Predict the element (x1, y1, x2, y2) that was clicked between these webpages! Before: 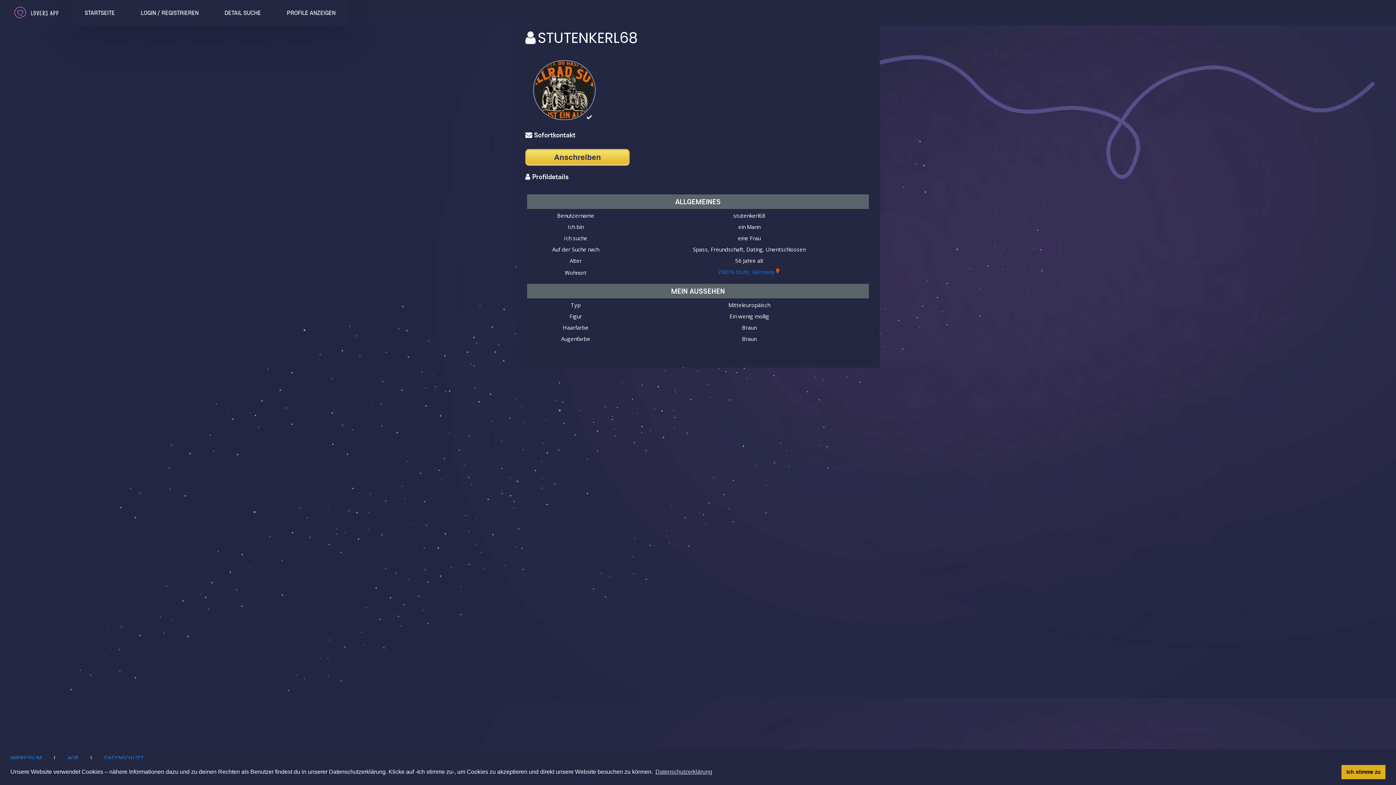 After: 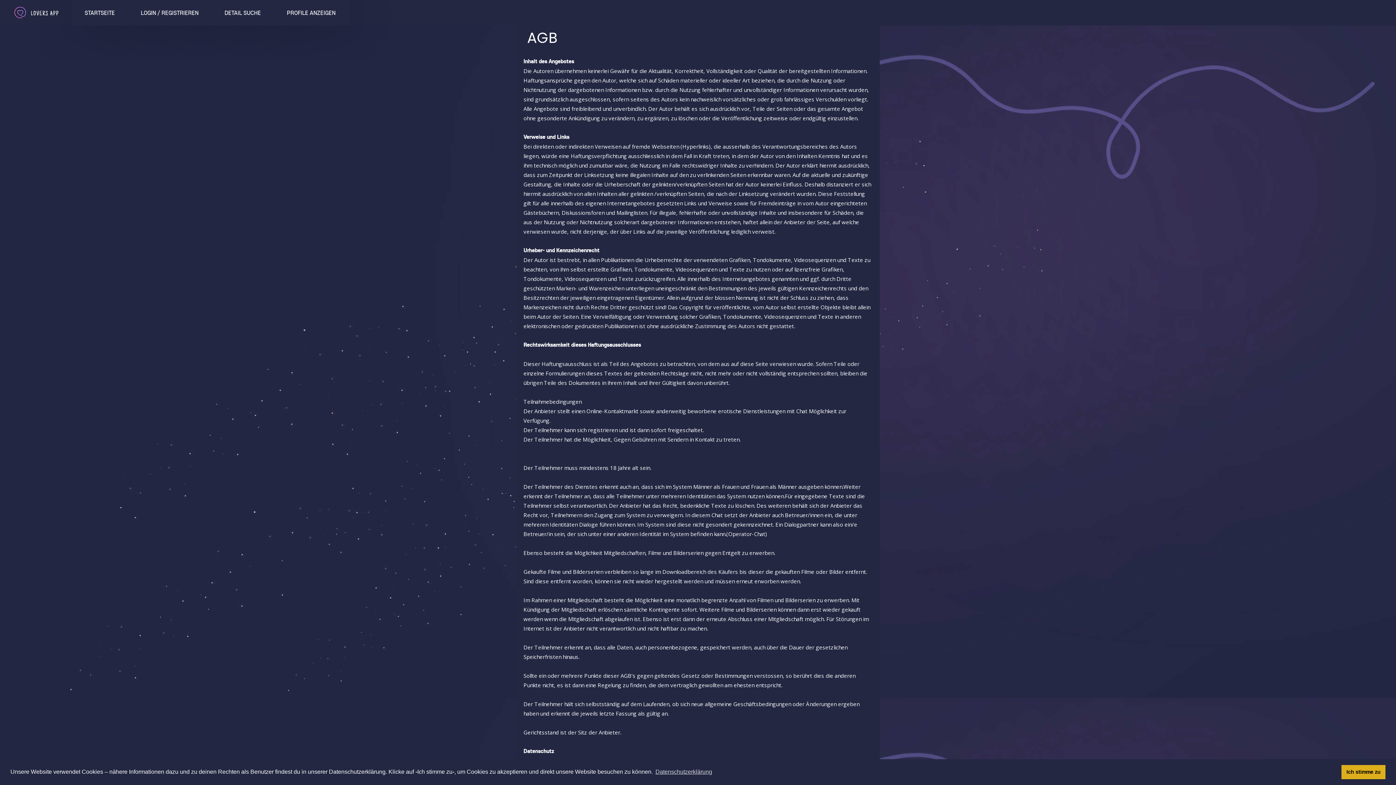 Action: bbox: (57, 753, 88, 762) label: AGB